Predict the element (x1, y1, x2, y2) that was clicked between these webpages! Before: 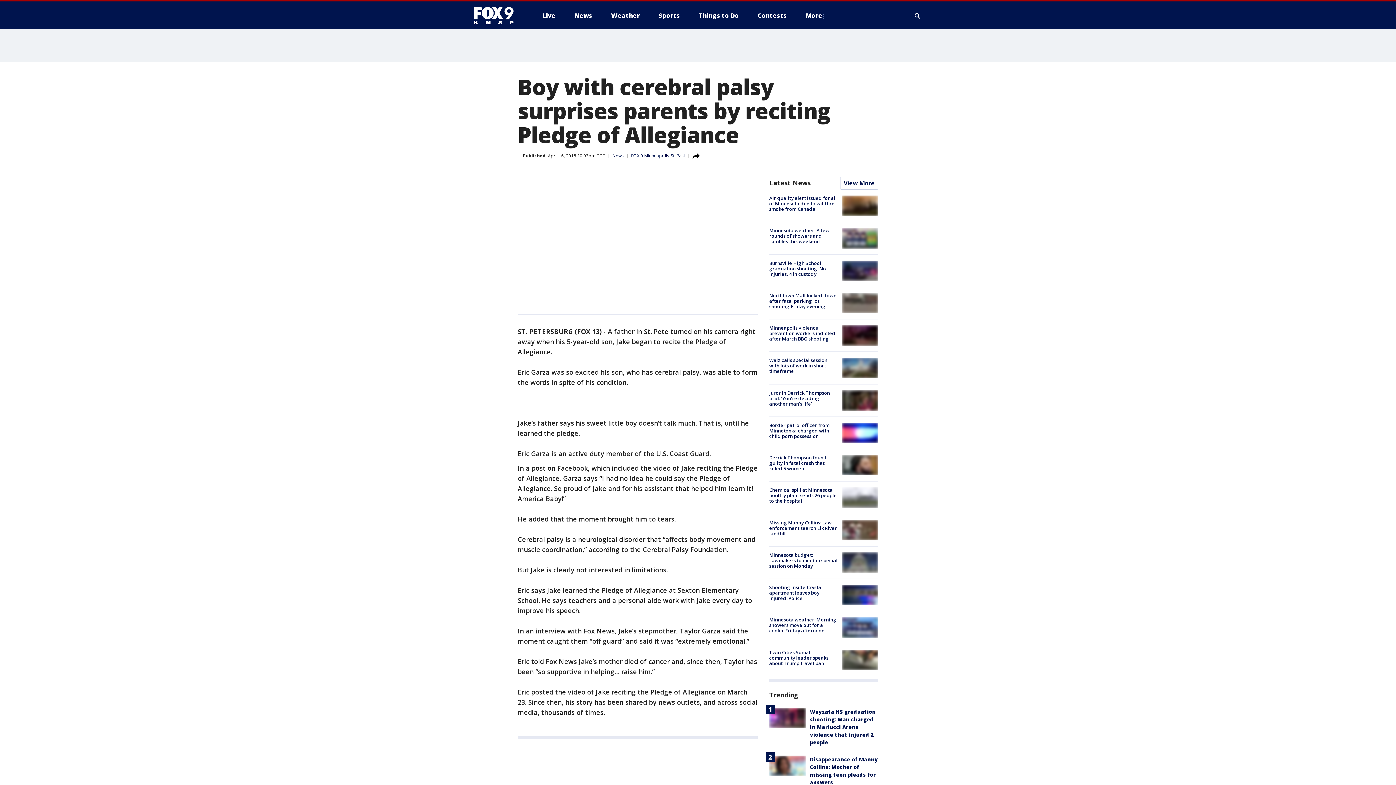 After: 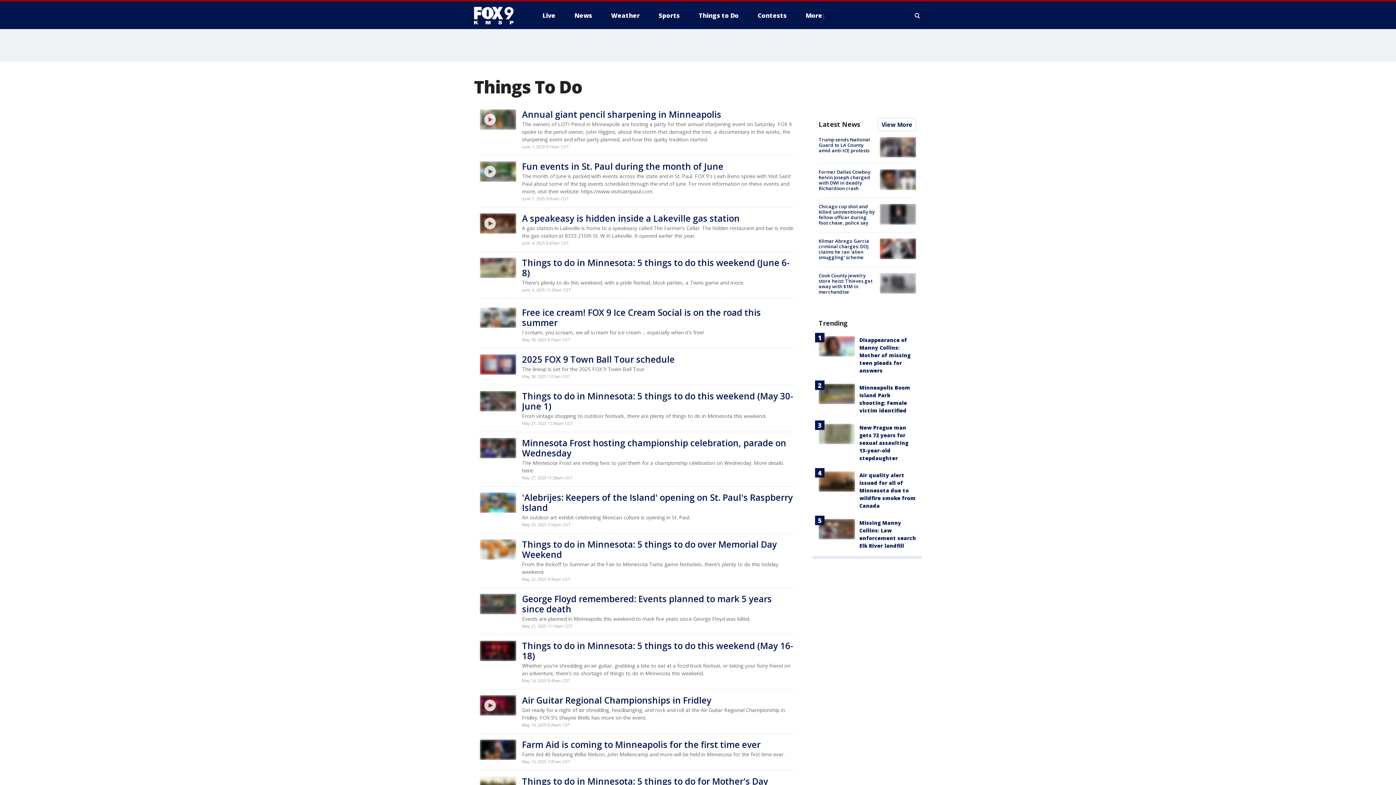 Action: bbox: (693, 9, 744, 21) label: Things to Do